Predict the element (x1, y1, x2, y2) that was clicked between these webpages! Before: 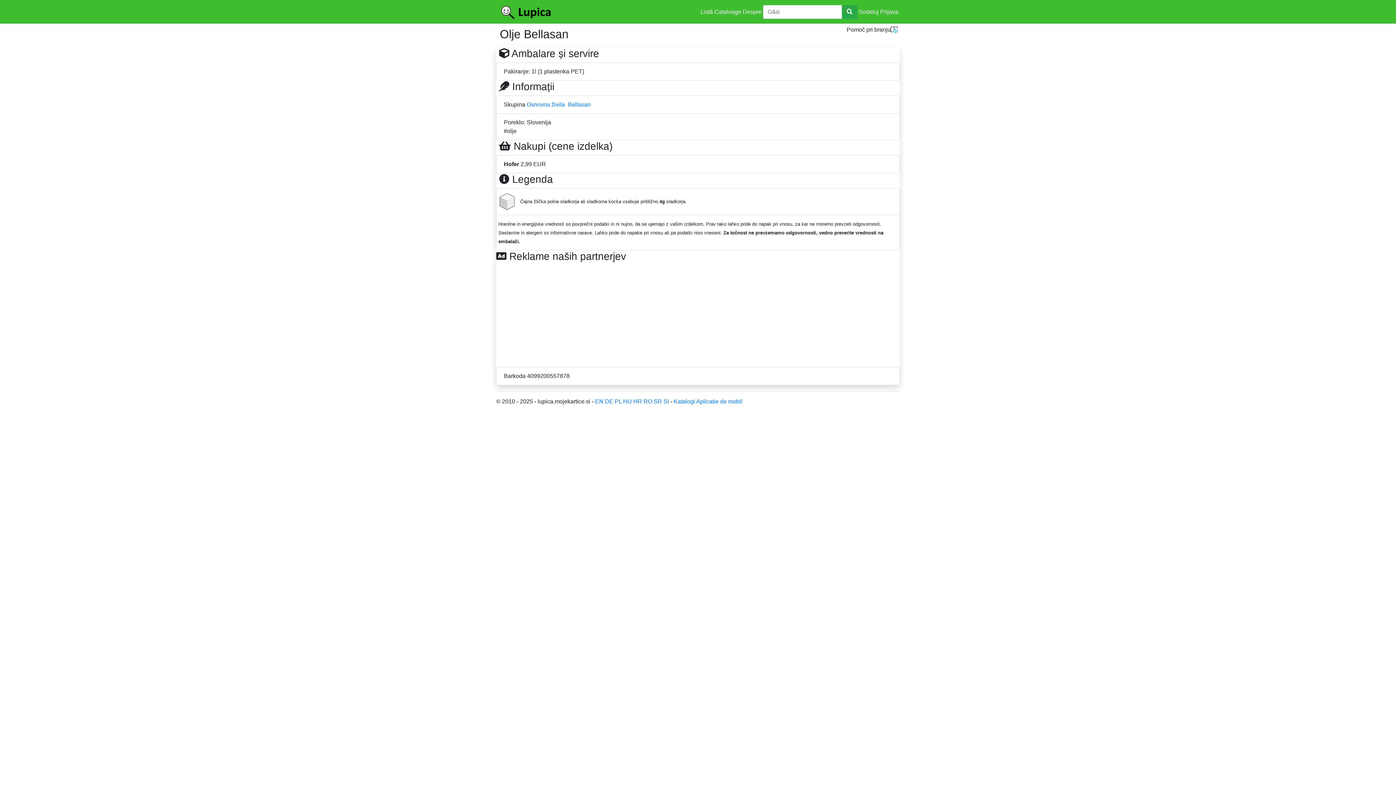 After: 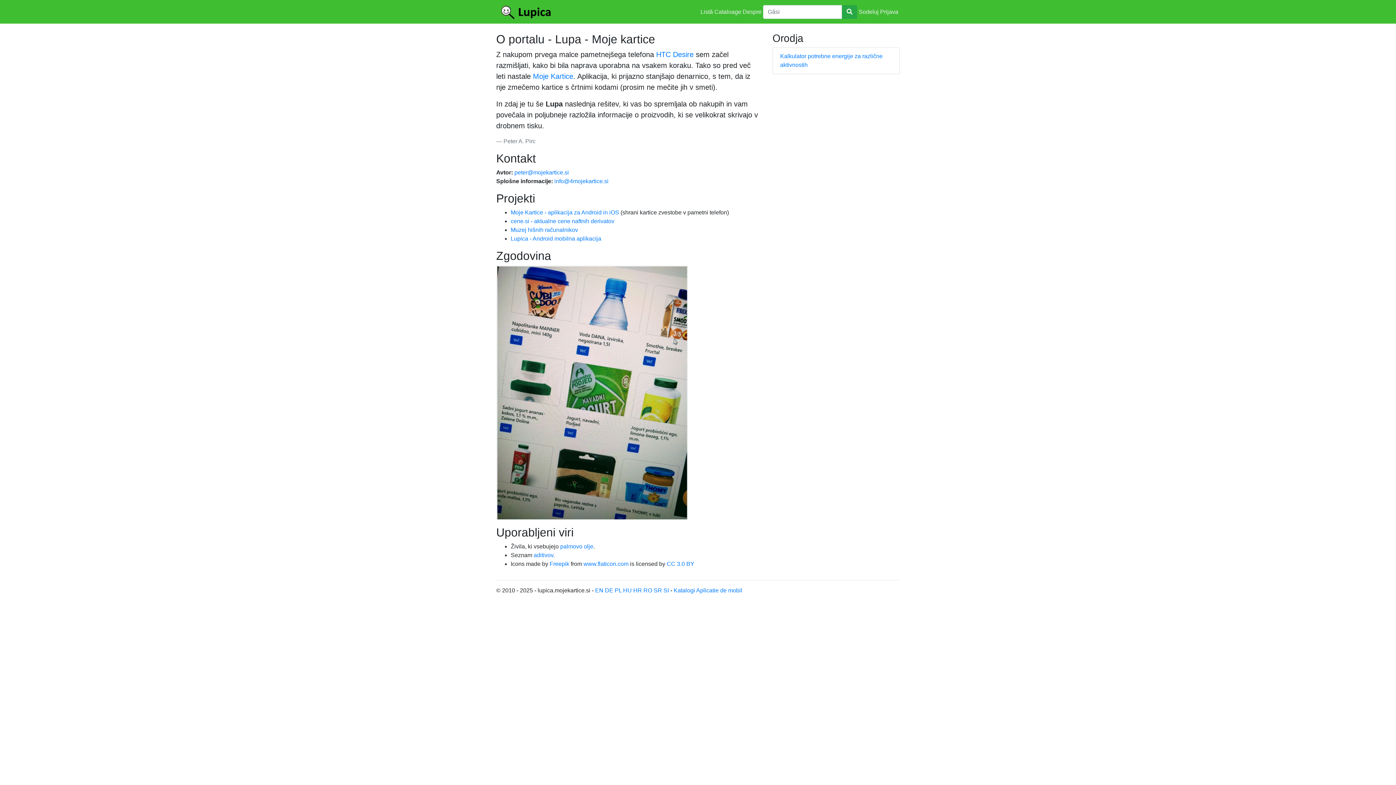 Action: bbox: (742, 8, 761, 14) label: Despre